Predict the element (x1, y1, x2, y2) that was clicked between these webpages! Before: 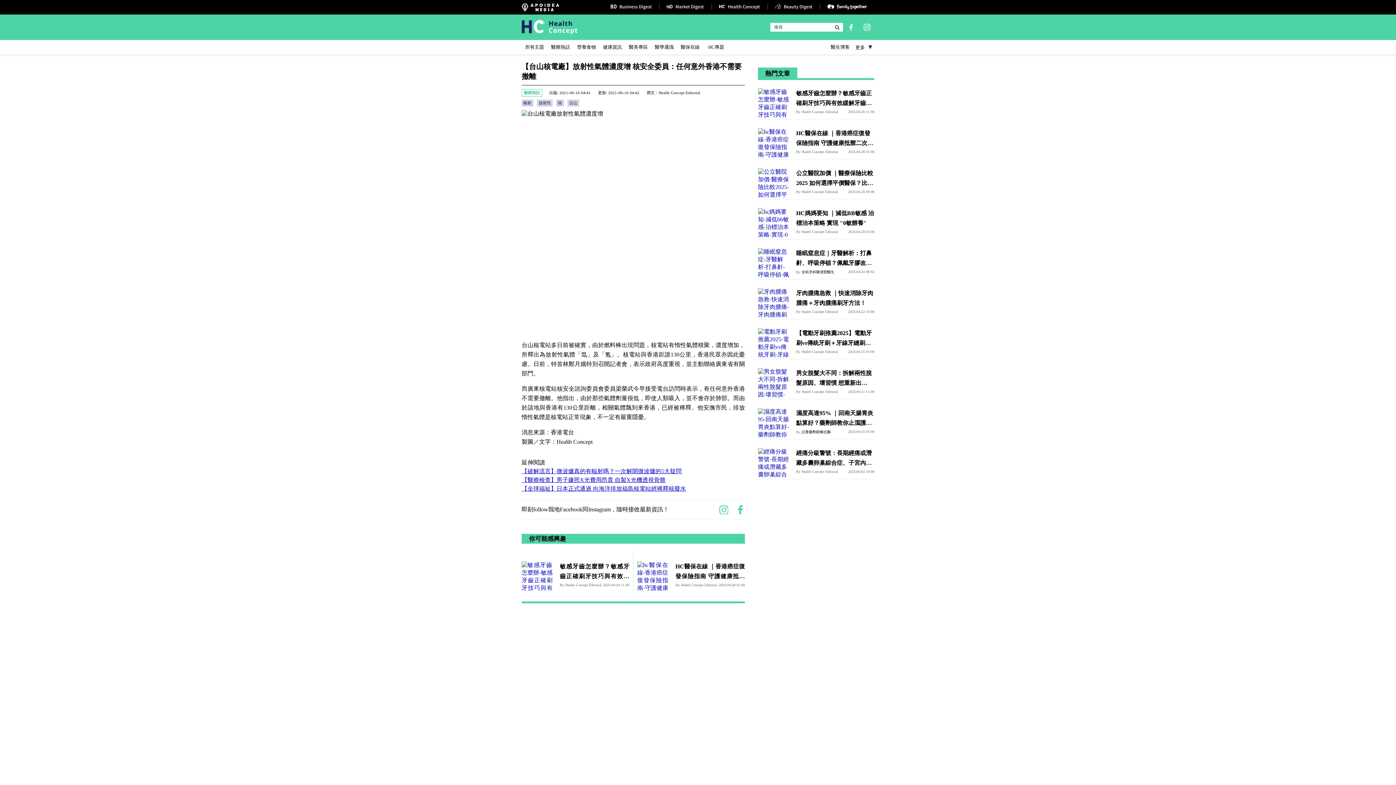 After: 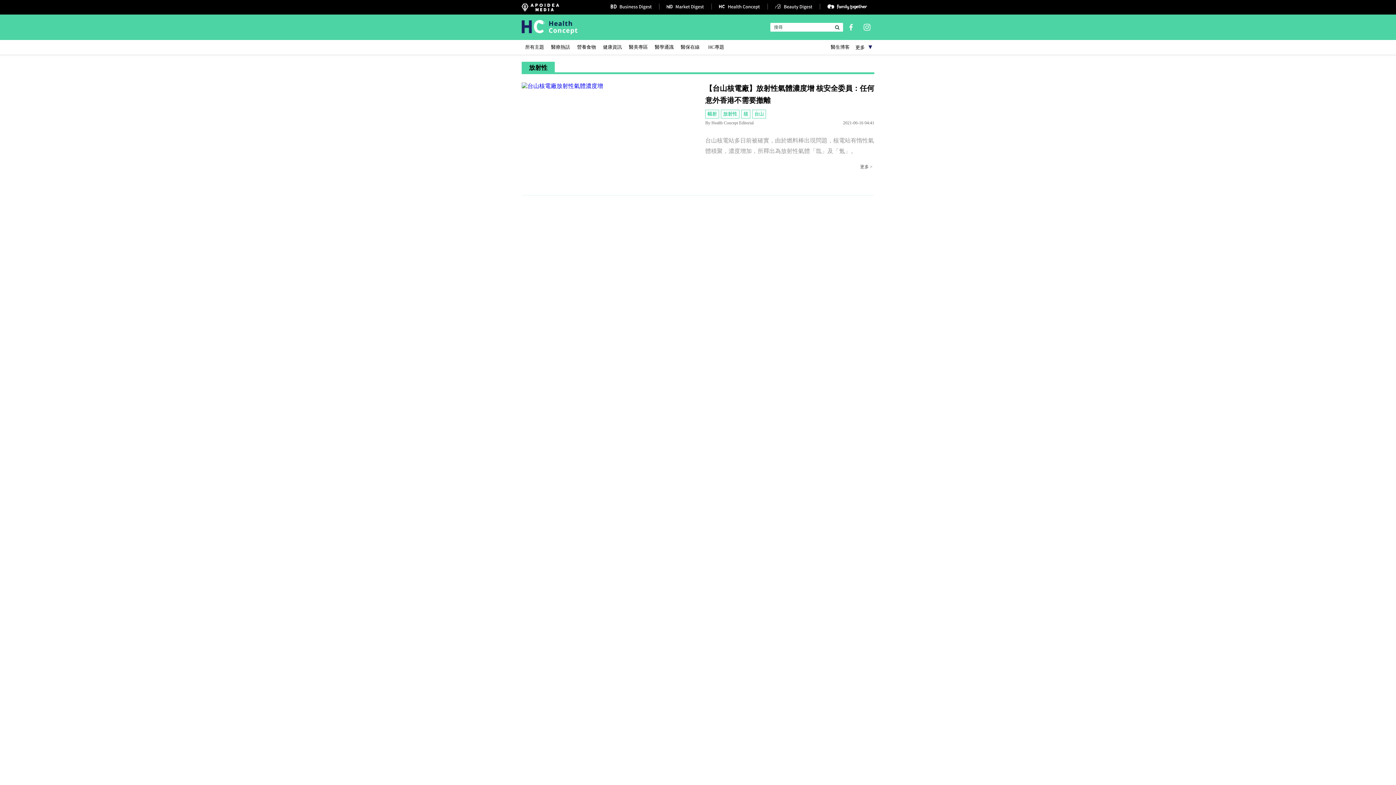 Action: label: 放射性 bbox: (537, 99, 552, 106)